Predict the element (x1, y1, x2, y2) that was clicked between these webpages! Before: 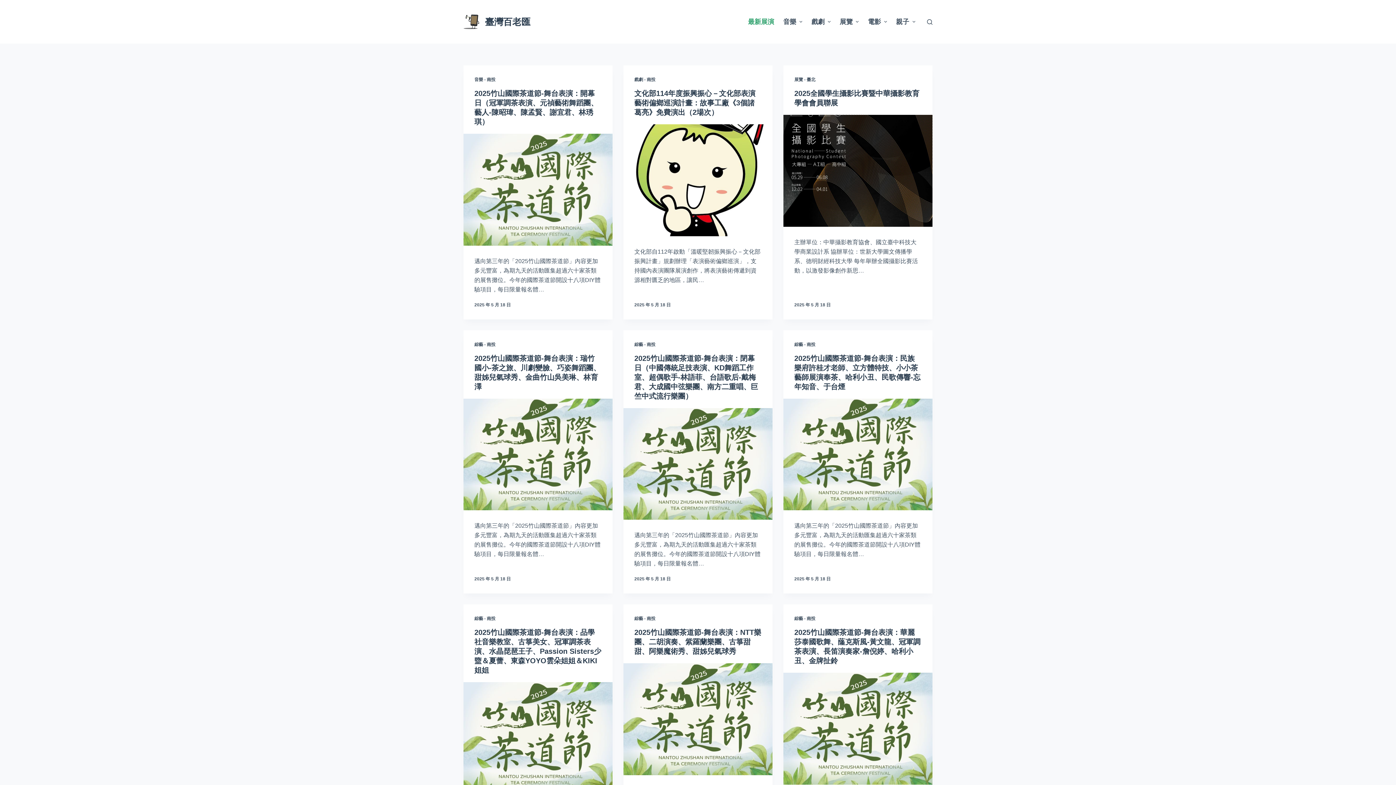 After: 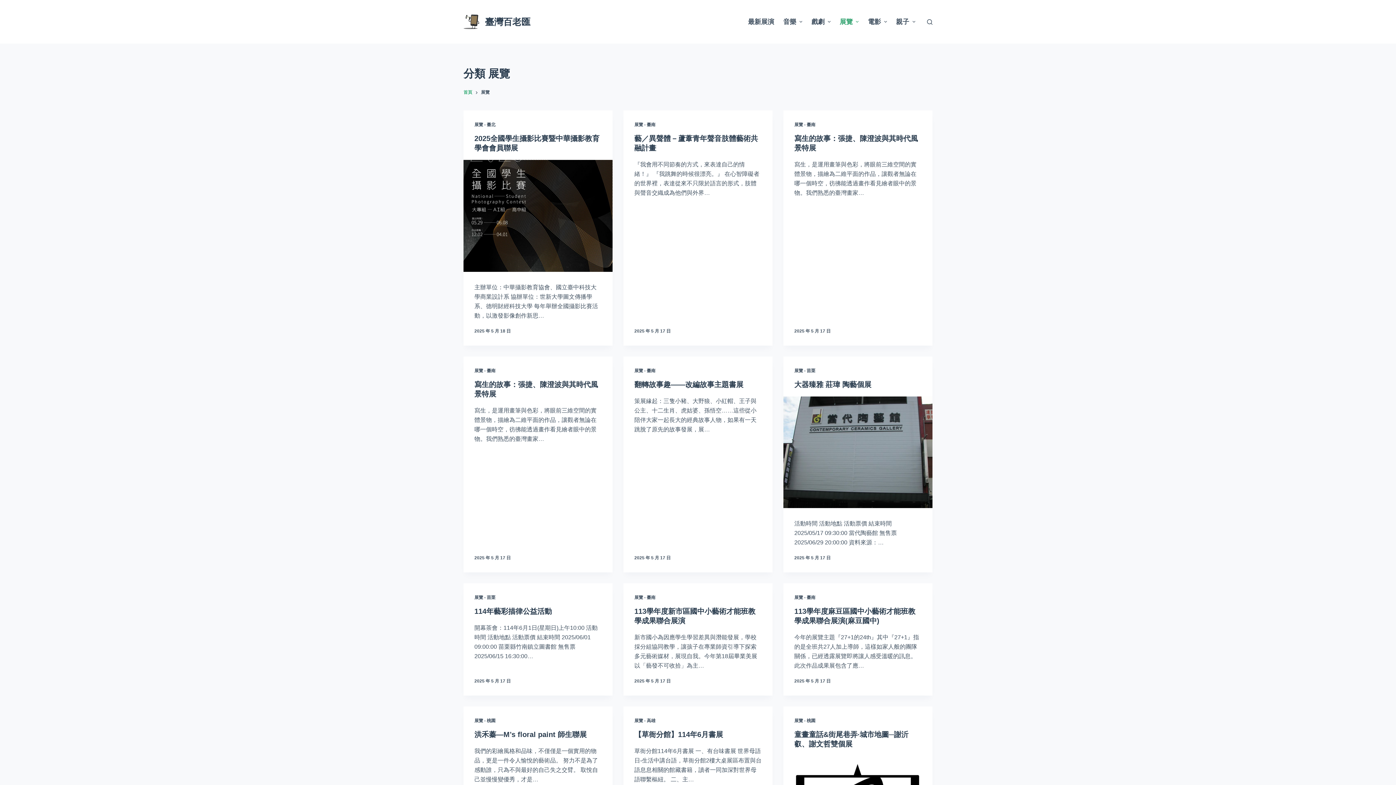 Action: label: 展覽 bbox: (835, 0, 863, 43)